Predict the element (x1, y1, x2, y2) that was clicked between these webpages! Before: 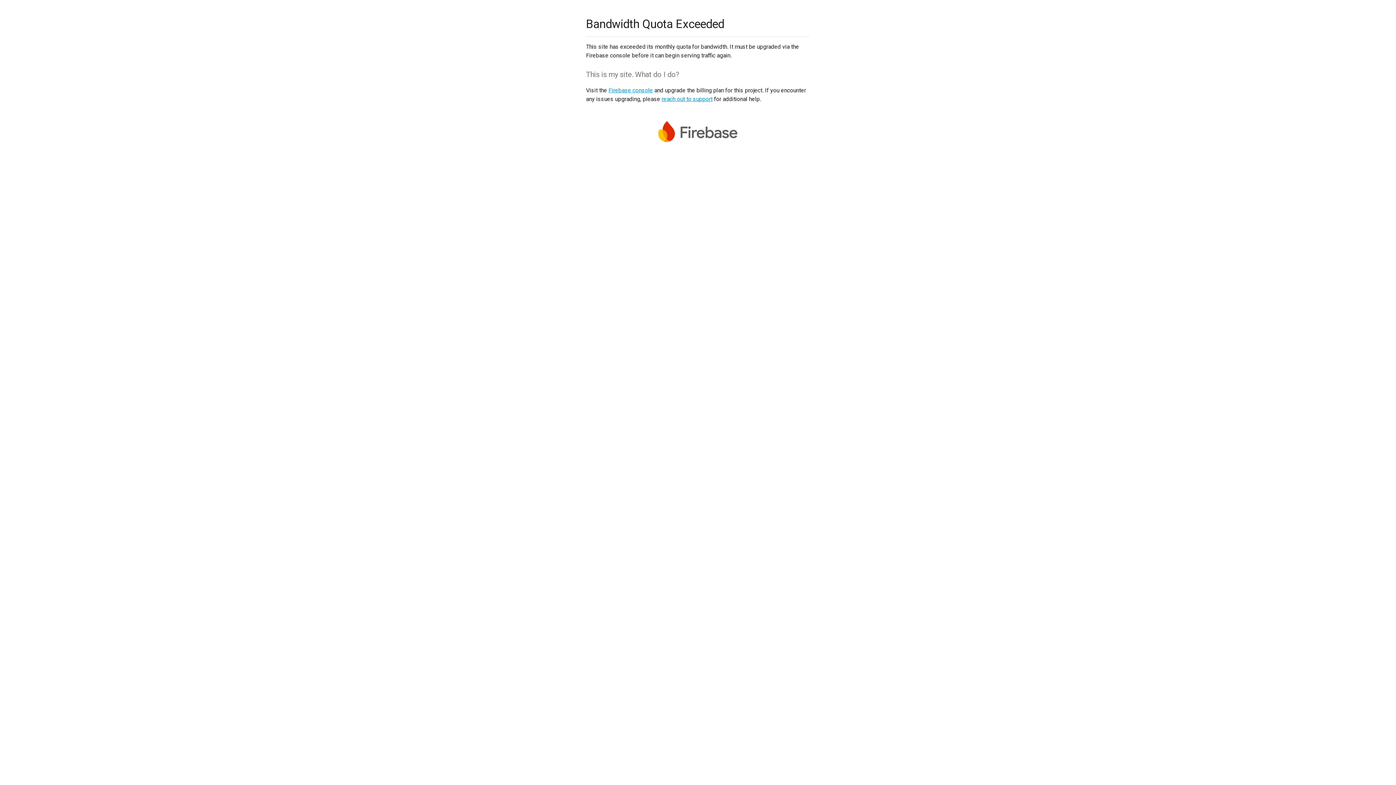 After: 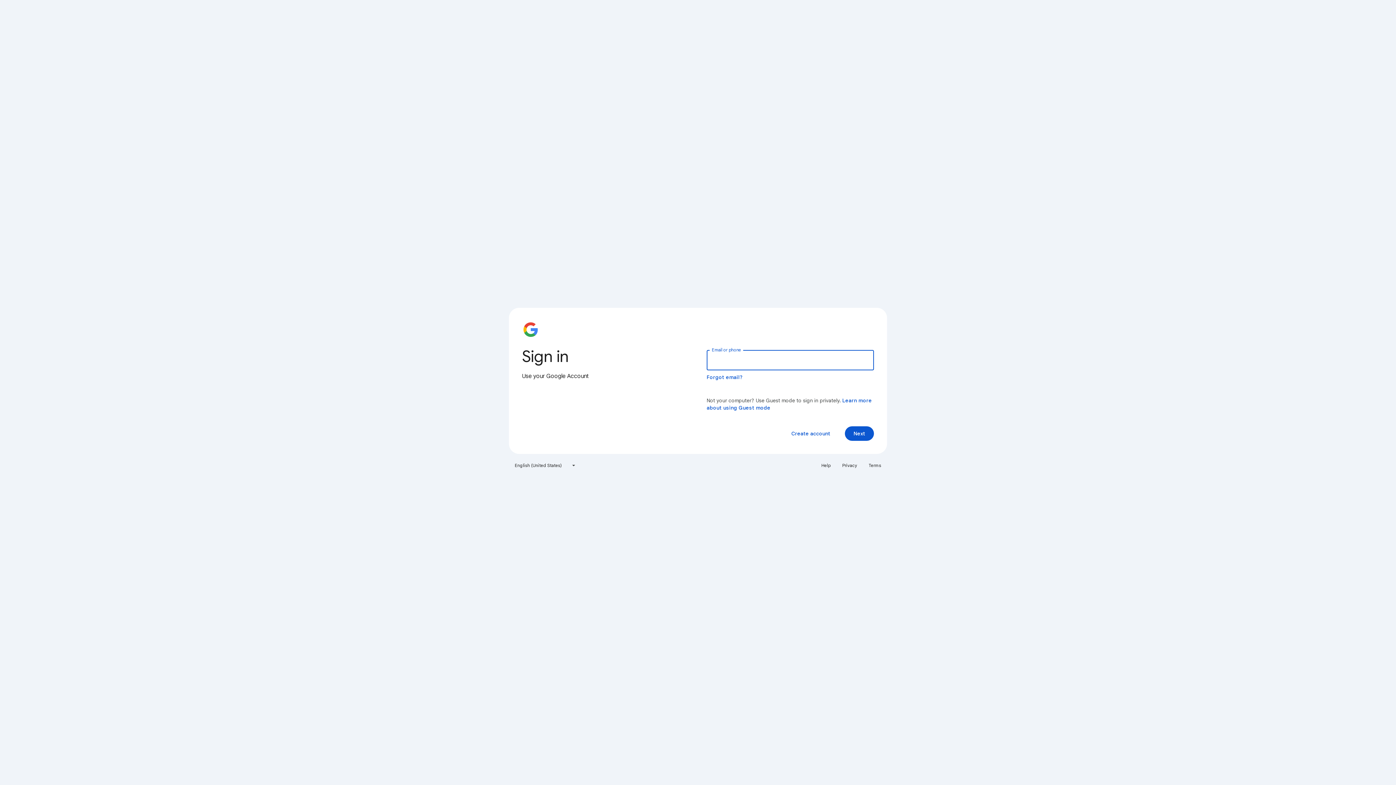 Action: bbox: (608, 86, 653, 93) label: Firebase console